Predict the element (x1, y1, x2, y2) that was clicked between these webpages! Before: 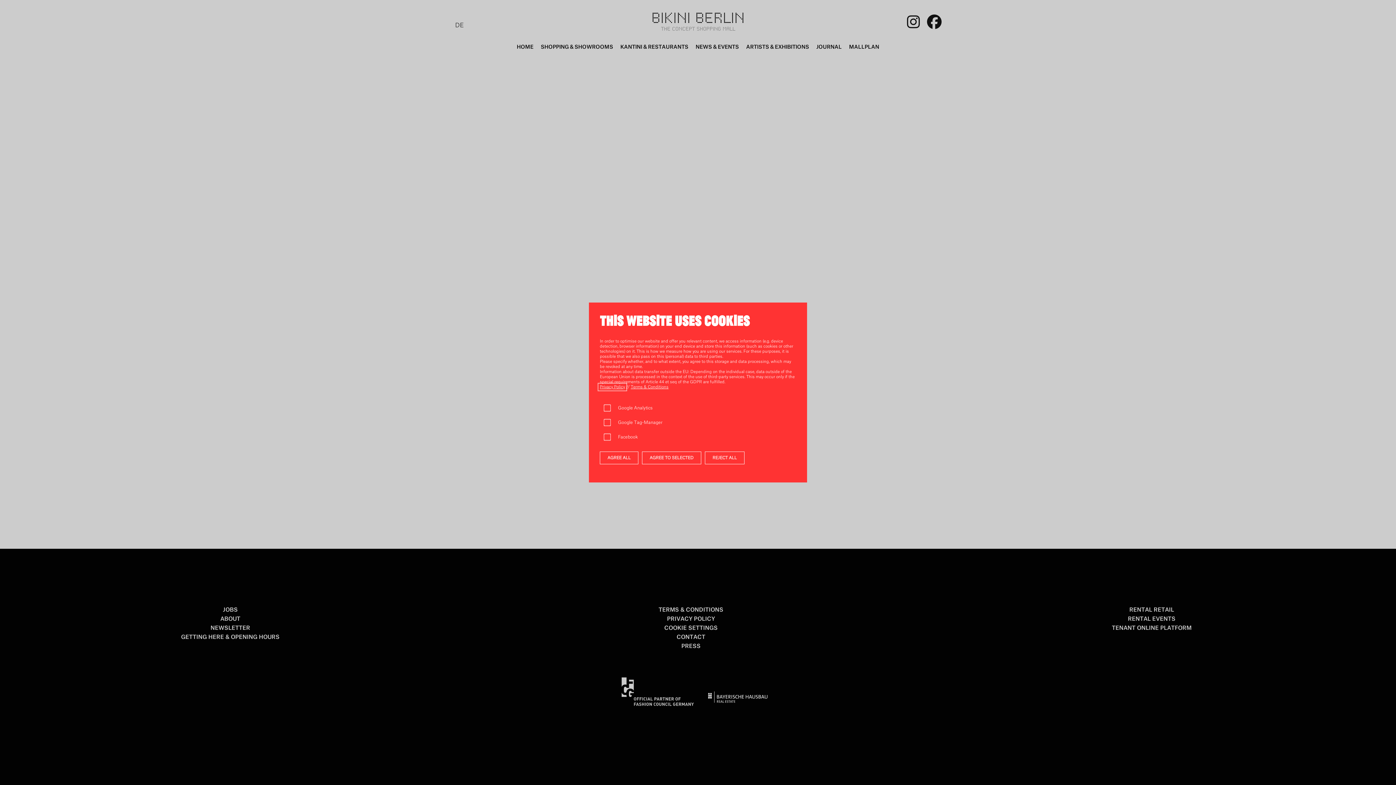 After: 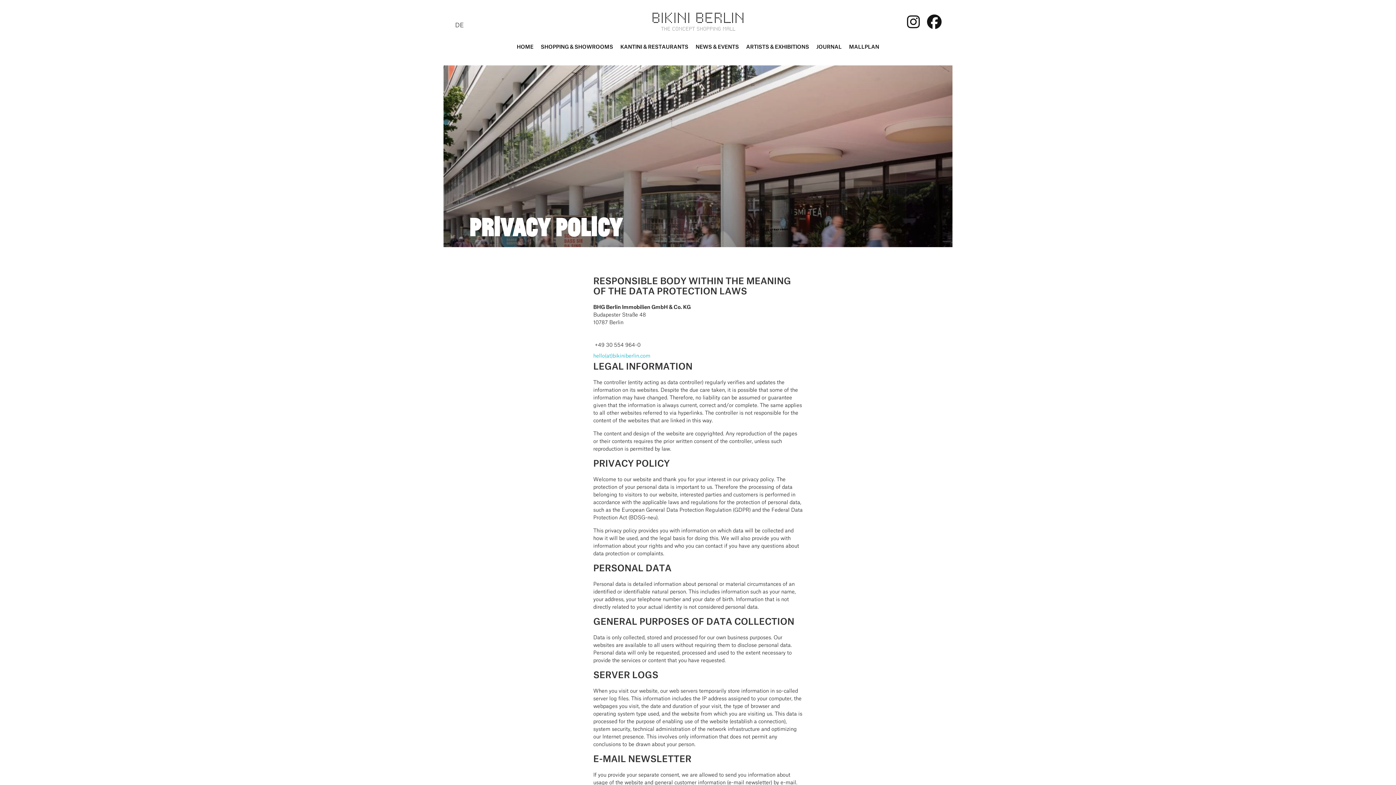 Action: label: open privacy_policy bbox: (600, 385, 625, 389)